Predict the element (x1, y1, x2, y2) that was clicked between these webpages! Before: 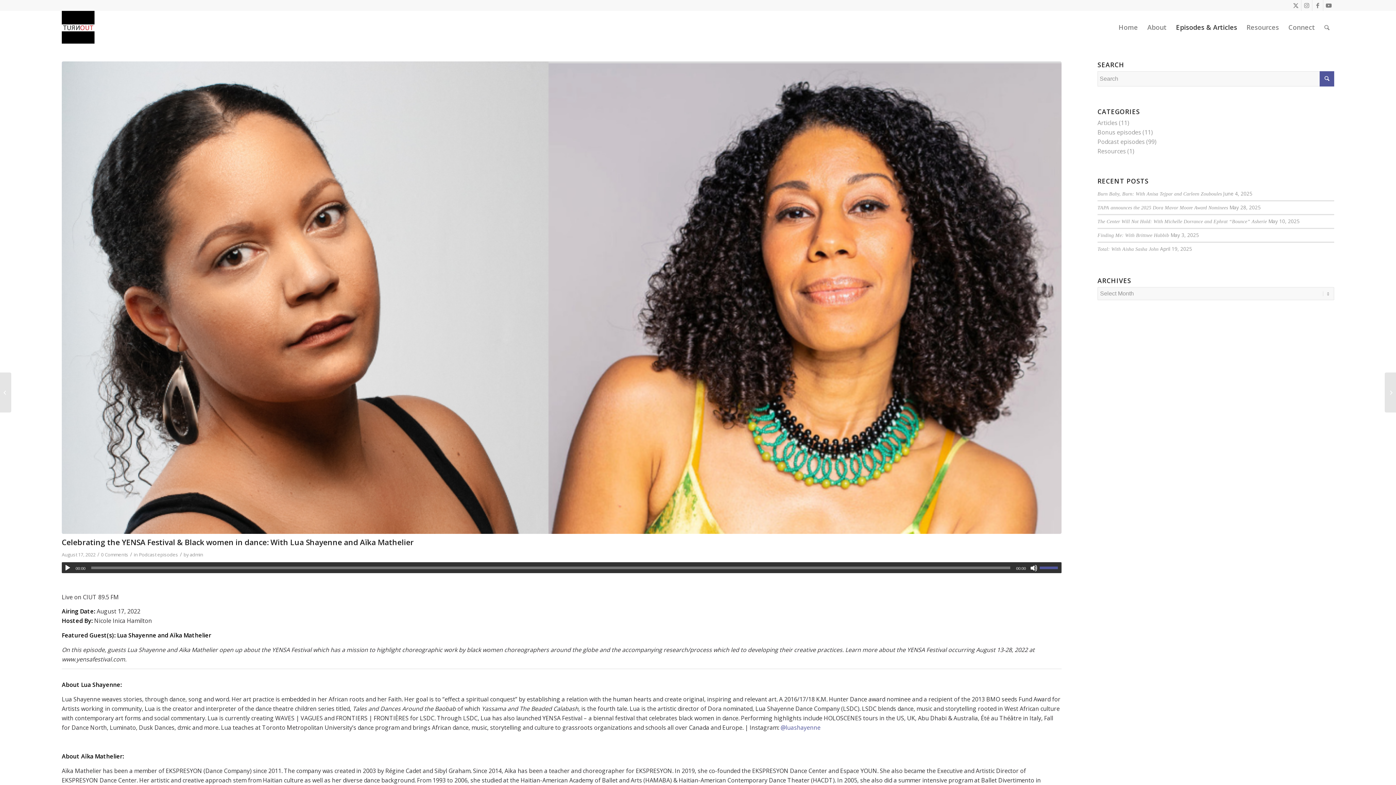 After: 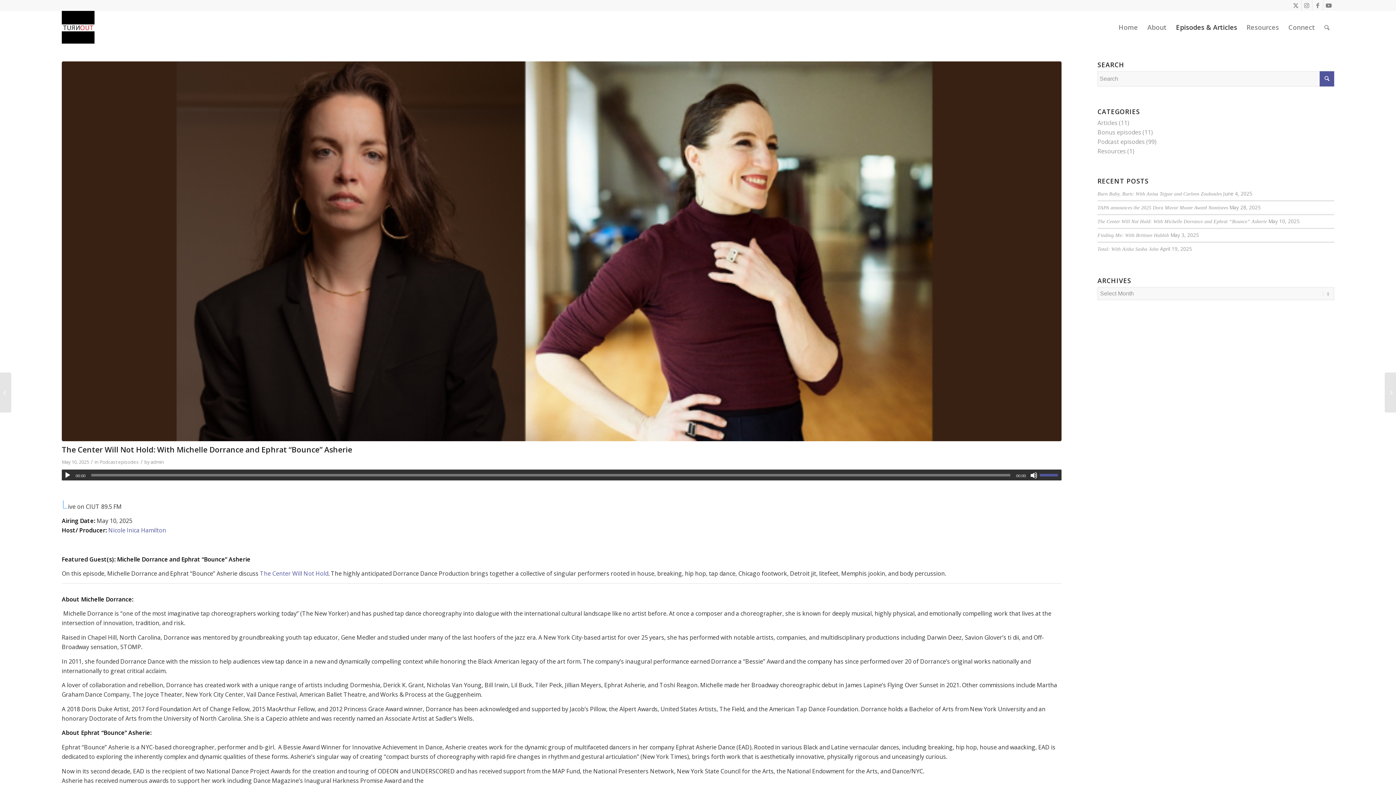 Action: bbox: (1097, 218, 1267, 224) label: The Center Will Not Hold: With Michelle Dorrance and Ephrat “Bounce” Asherie